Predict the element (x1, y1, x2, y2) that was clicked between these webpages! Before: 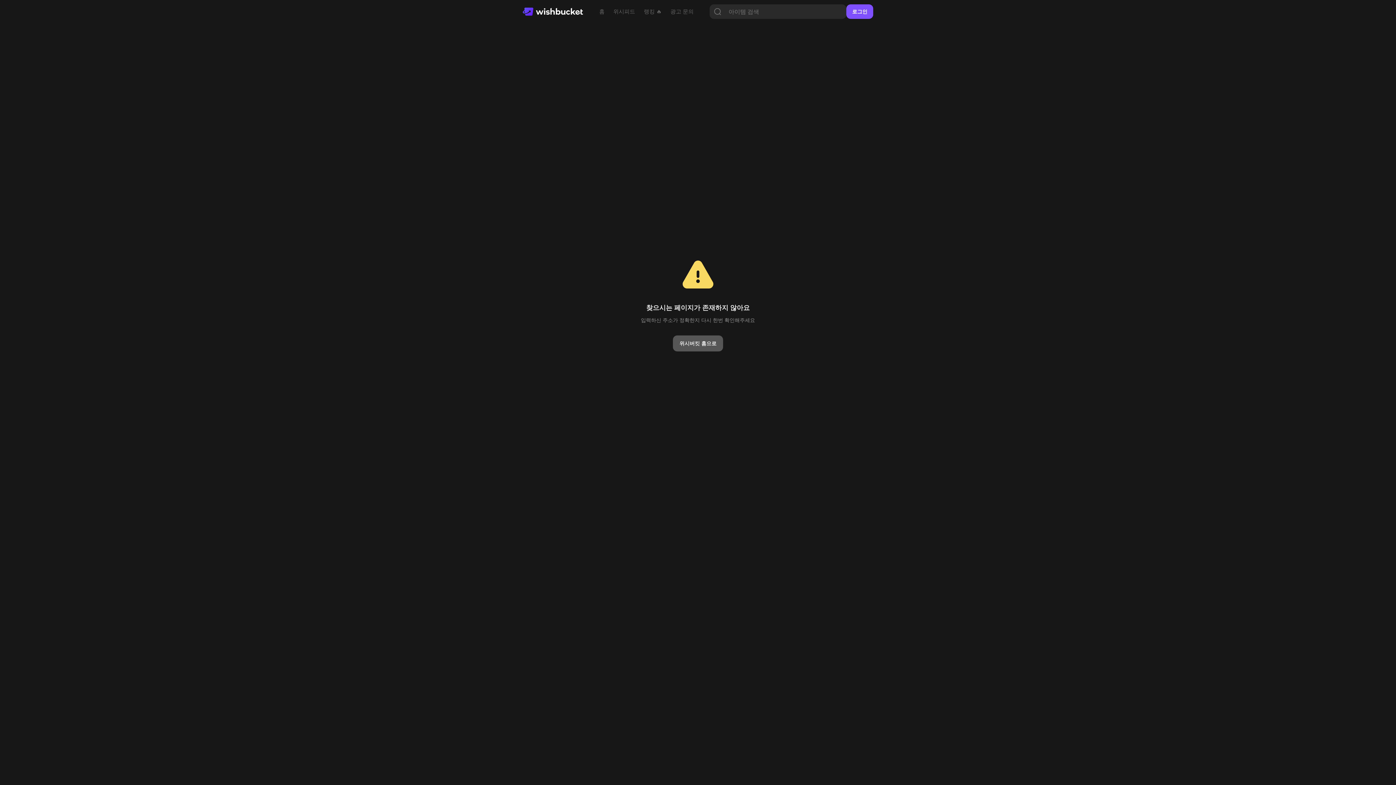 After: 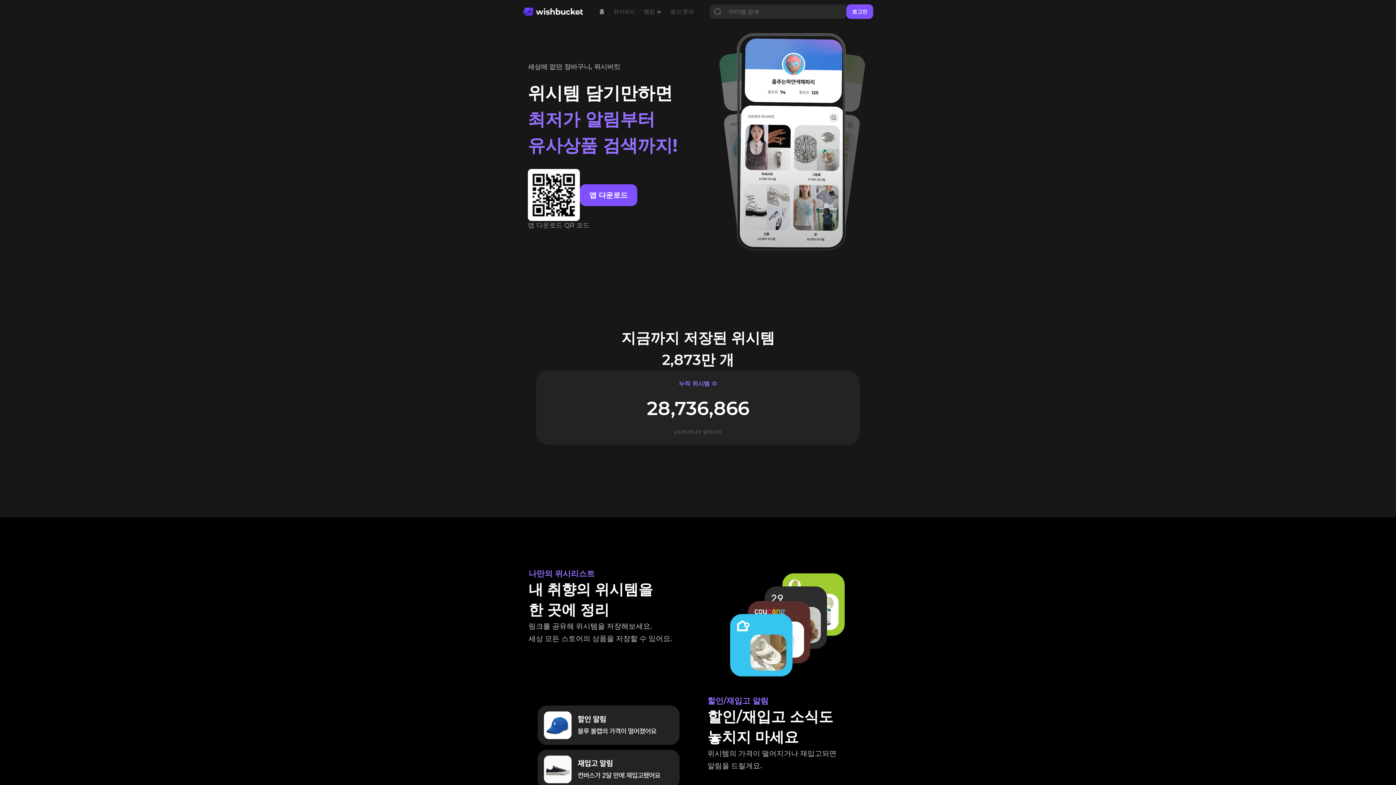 Action: bbox: (673, 335, 723, 351) label: 위시버킷 홈으로